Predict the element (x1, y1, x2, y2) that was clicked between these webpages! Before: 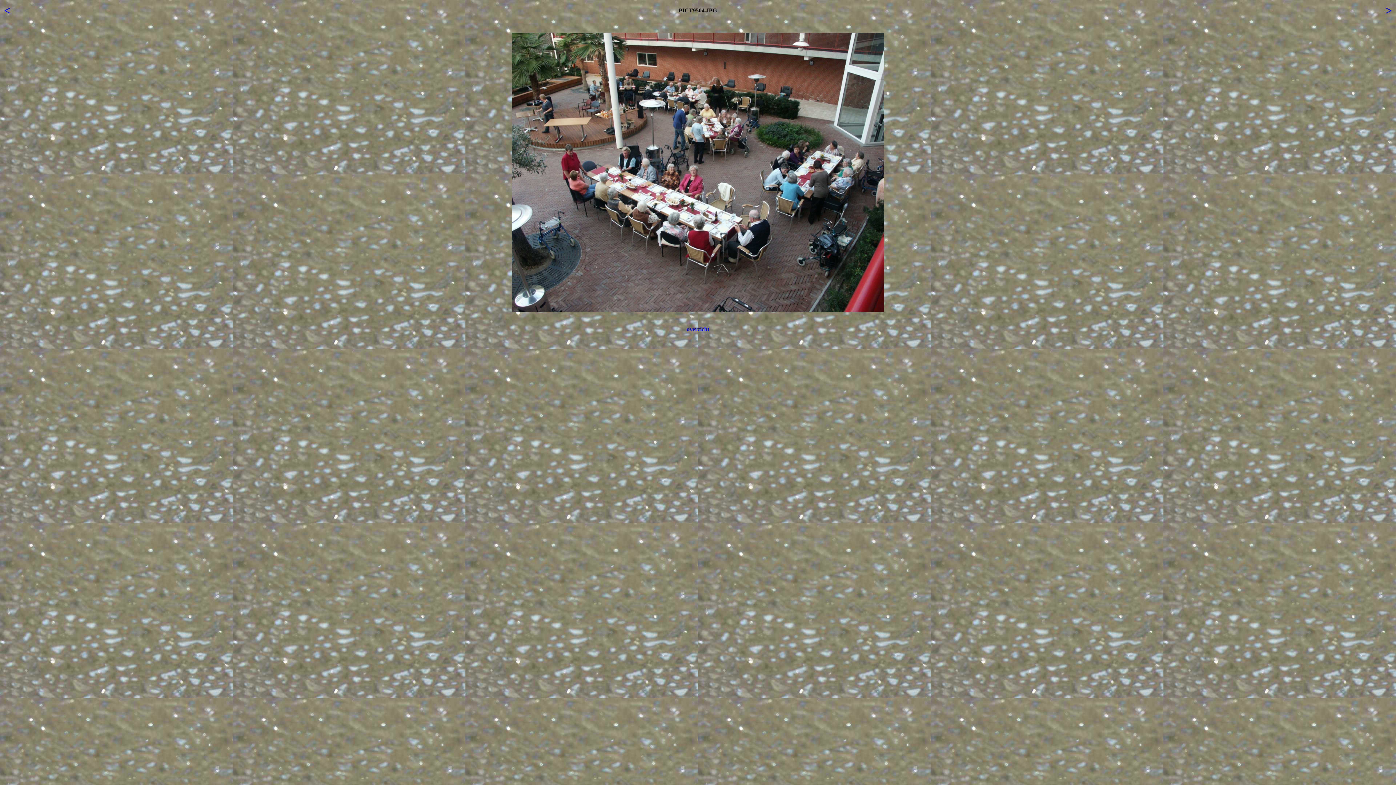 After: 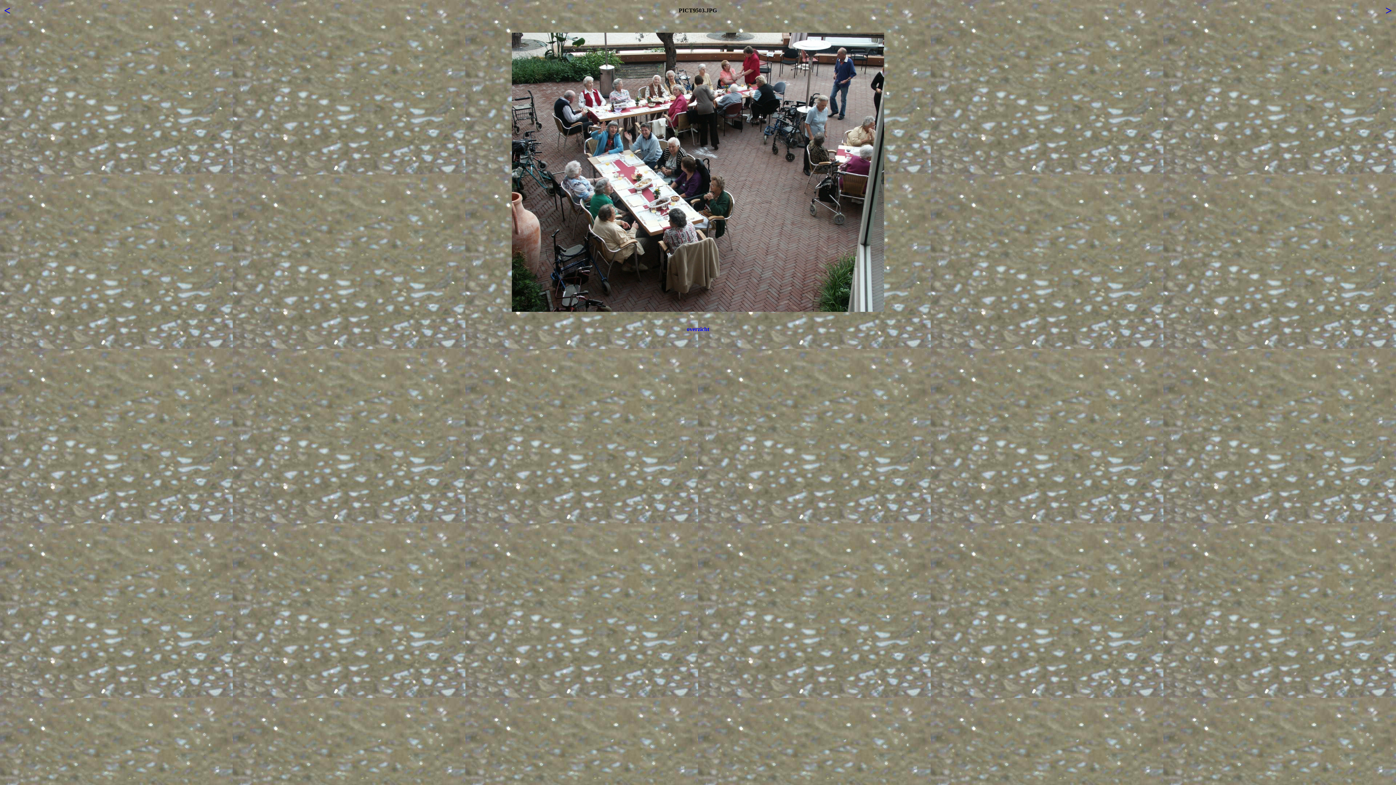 Action: bbox: (4, 9, 10, 15) label: <